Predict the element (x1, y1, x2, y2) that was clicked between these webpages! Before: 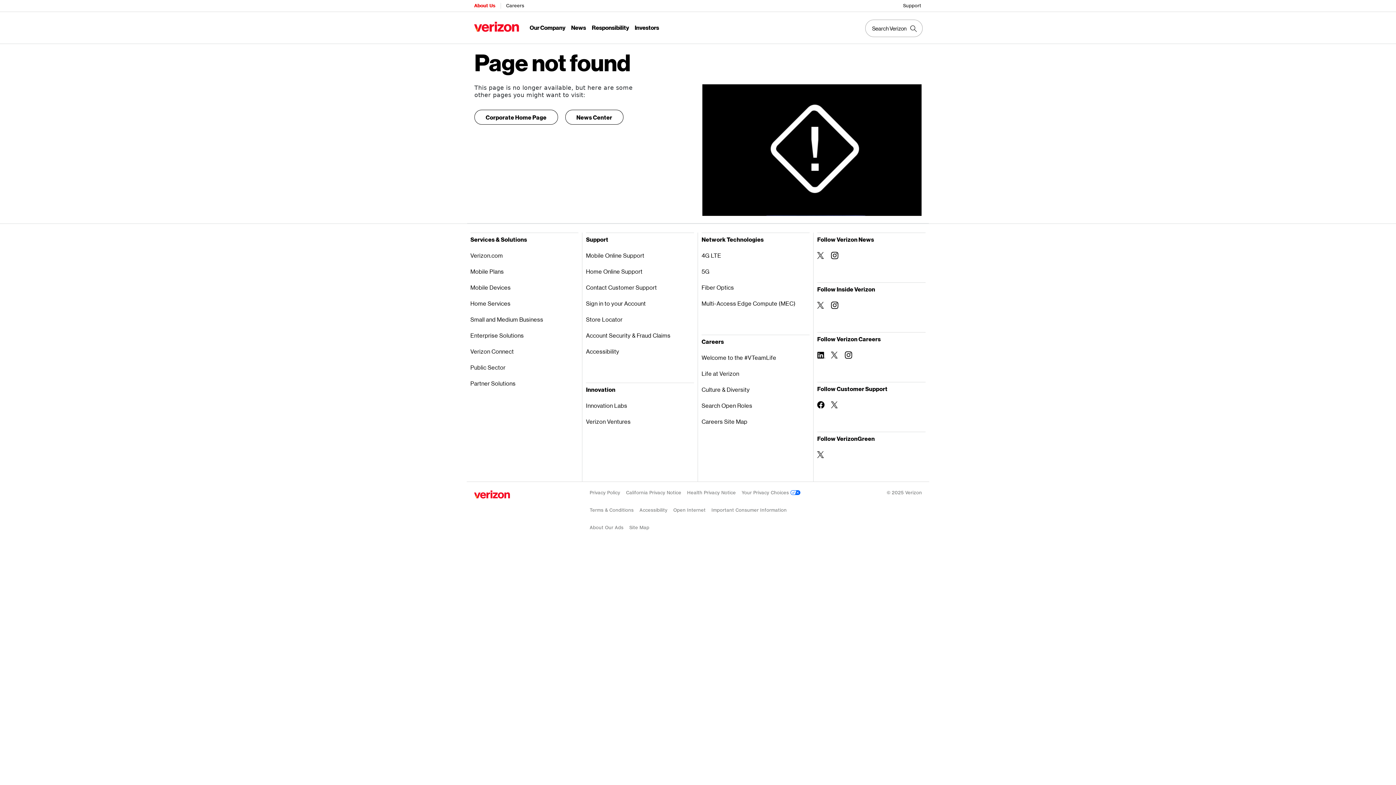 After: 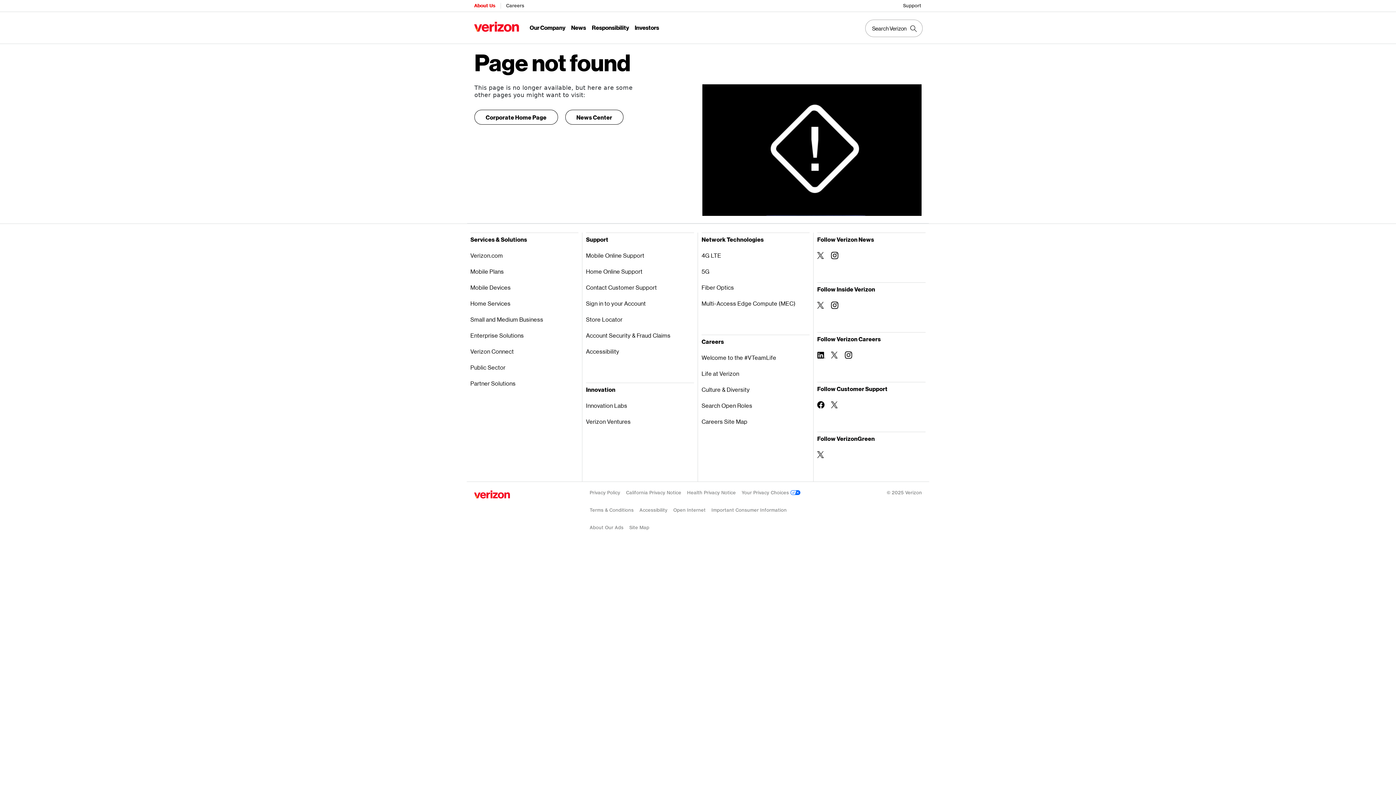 Action: bbox: (701, 381, 809, 397) label: Culture & Diversity